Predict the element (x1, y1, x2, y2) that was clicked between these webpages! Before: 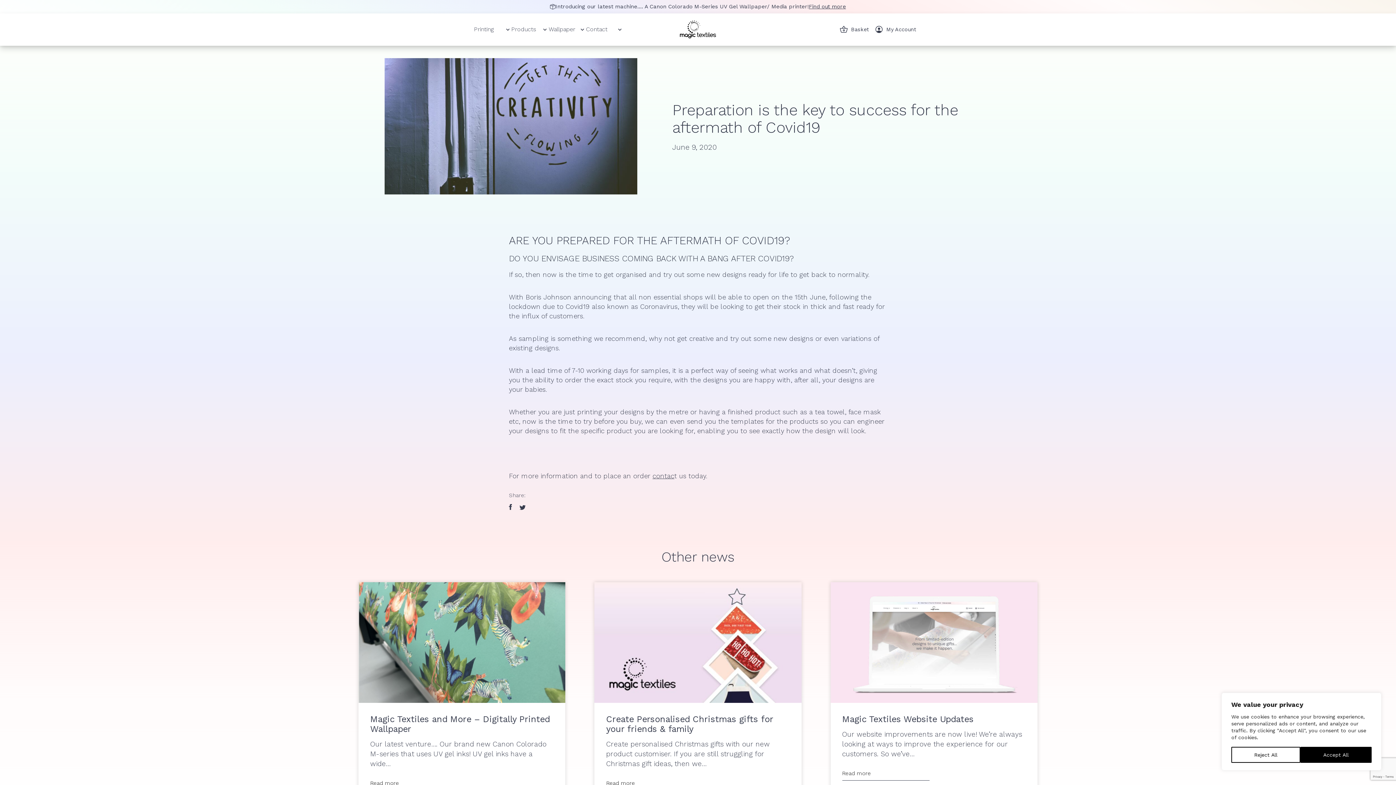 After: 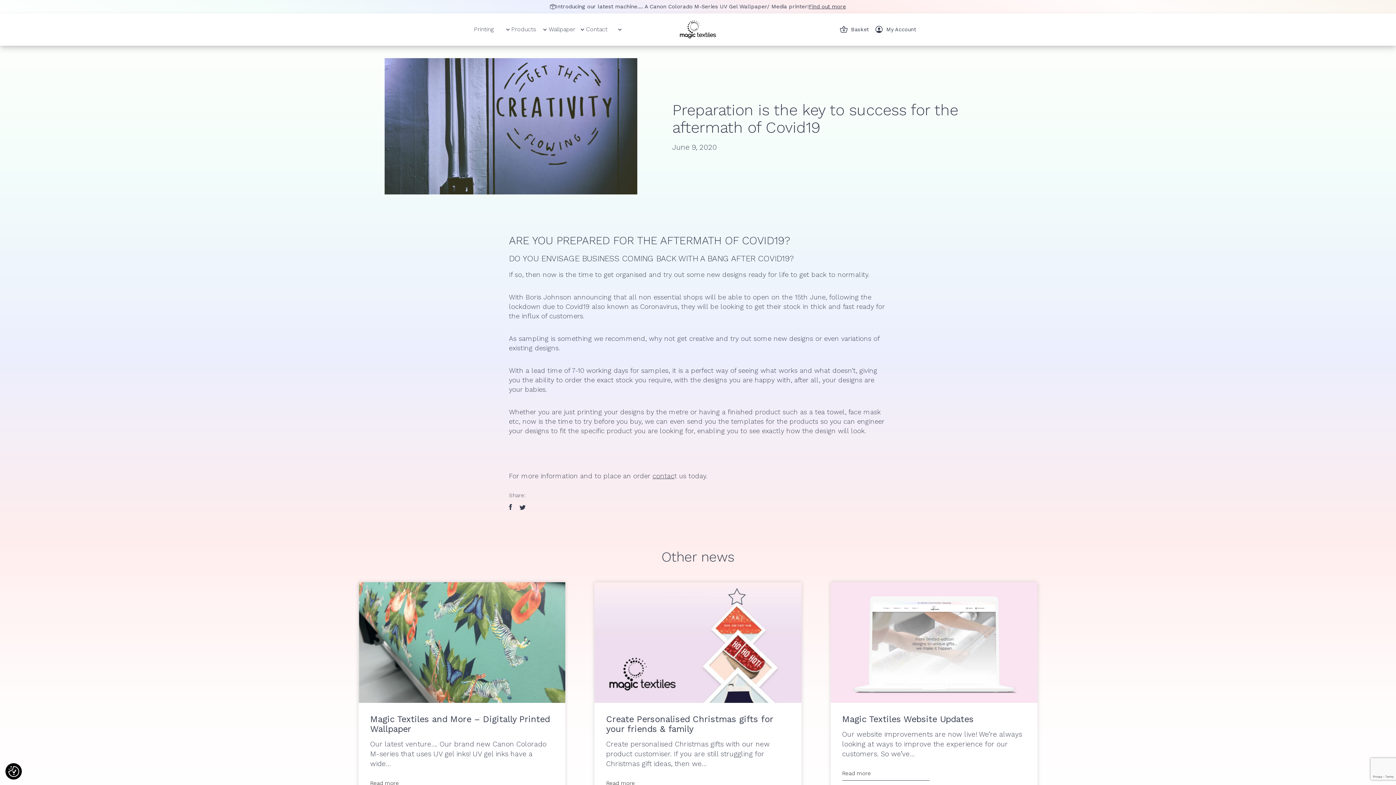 Action: label: Accept All bbox: (1300, 747, 1372, 763)